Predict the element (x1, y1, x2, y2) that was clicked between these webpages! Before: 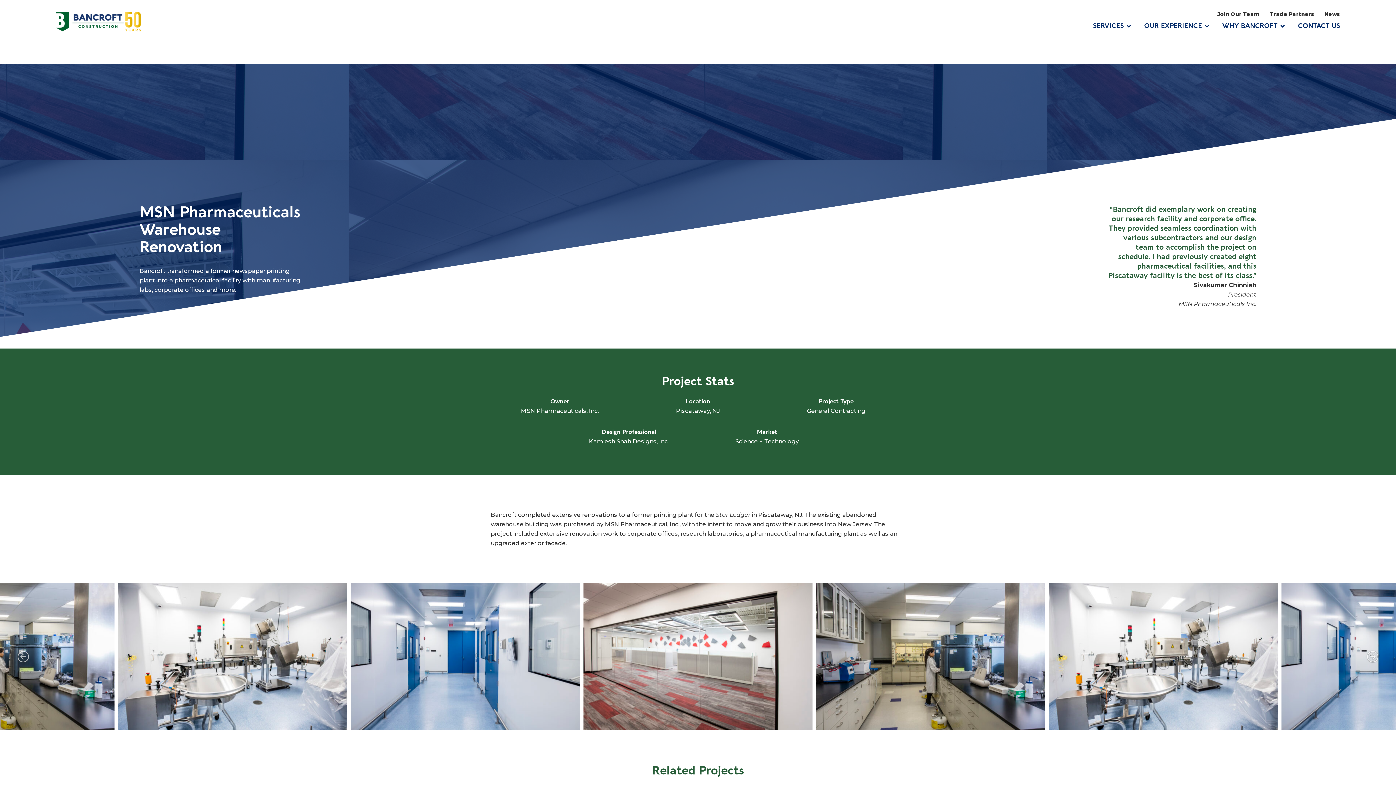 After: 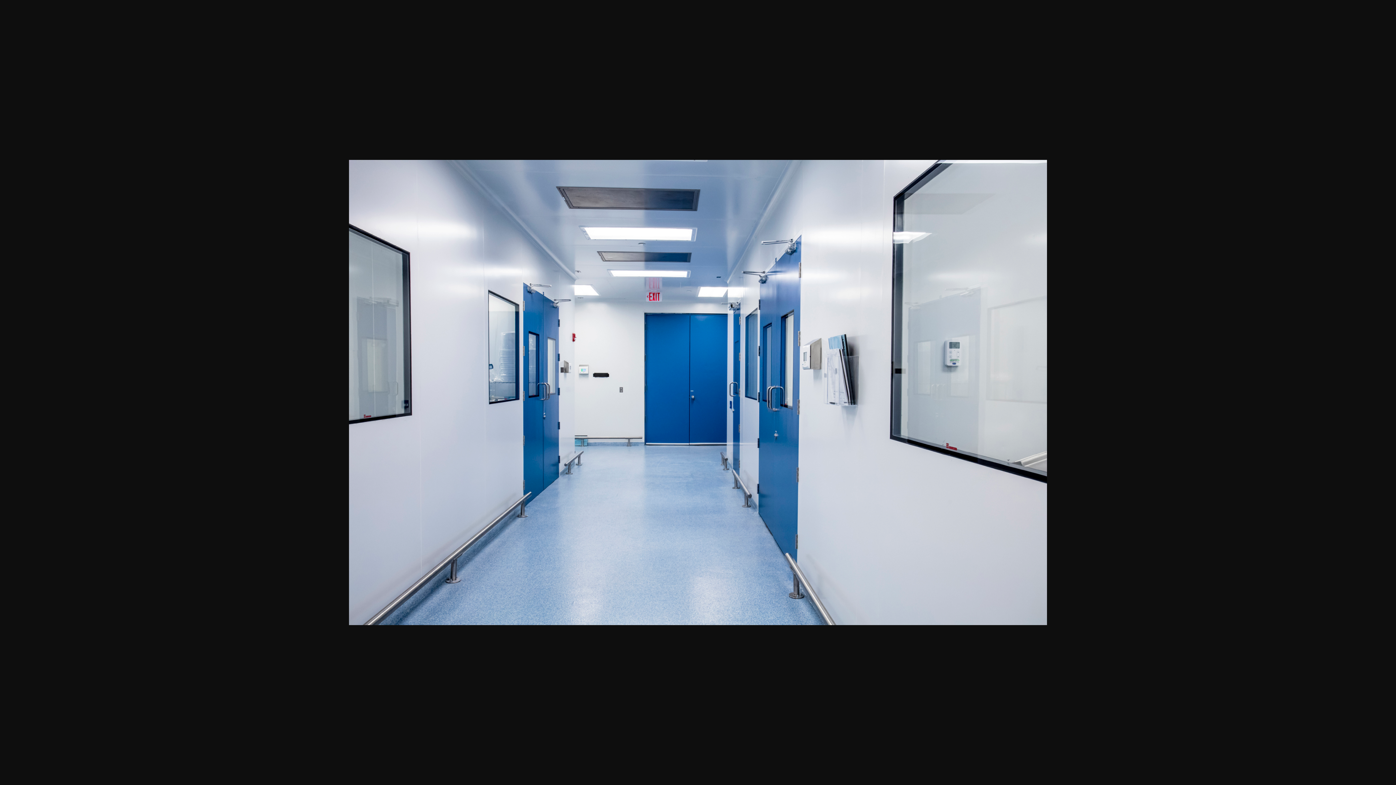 Action: bbox: (350, 722, 580, 729)